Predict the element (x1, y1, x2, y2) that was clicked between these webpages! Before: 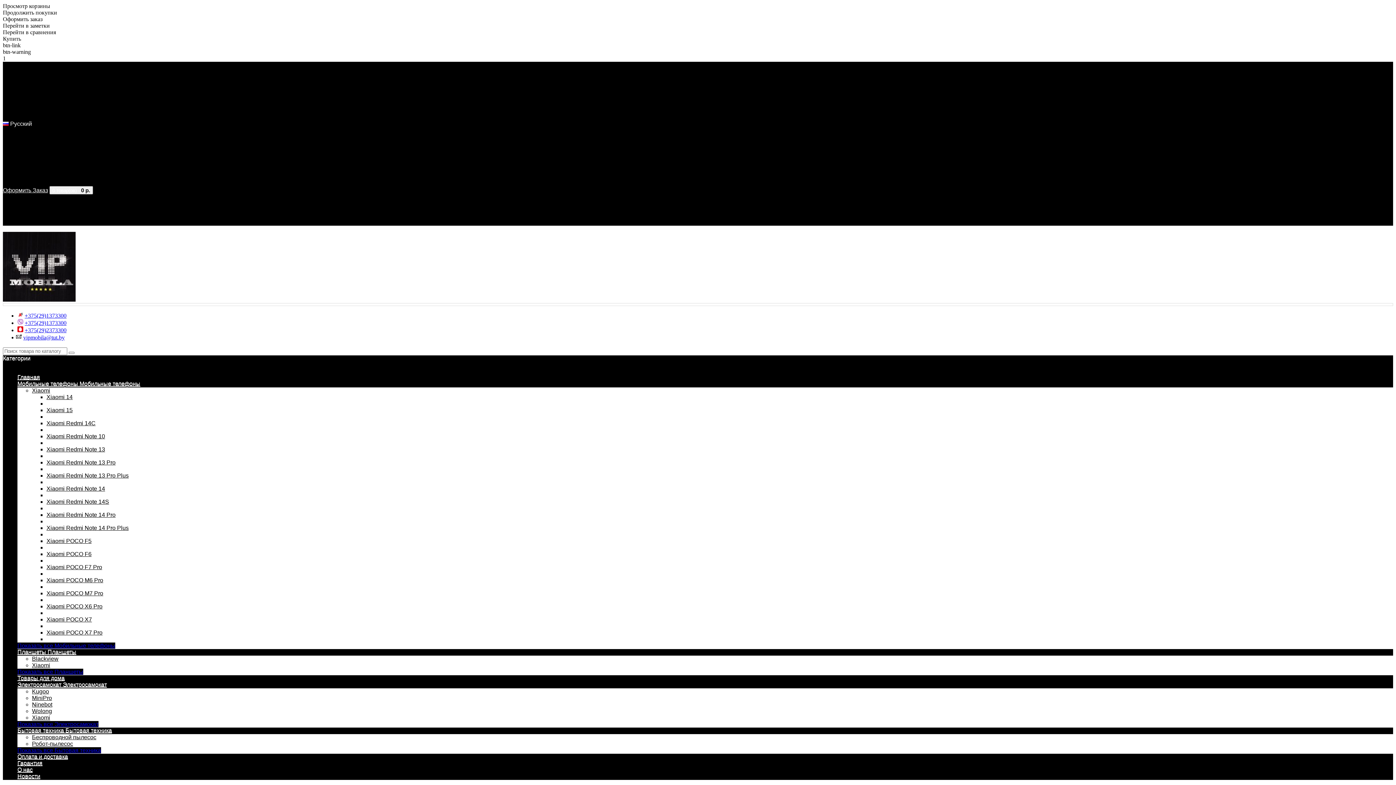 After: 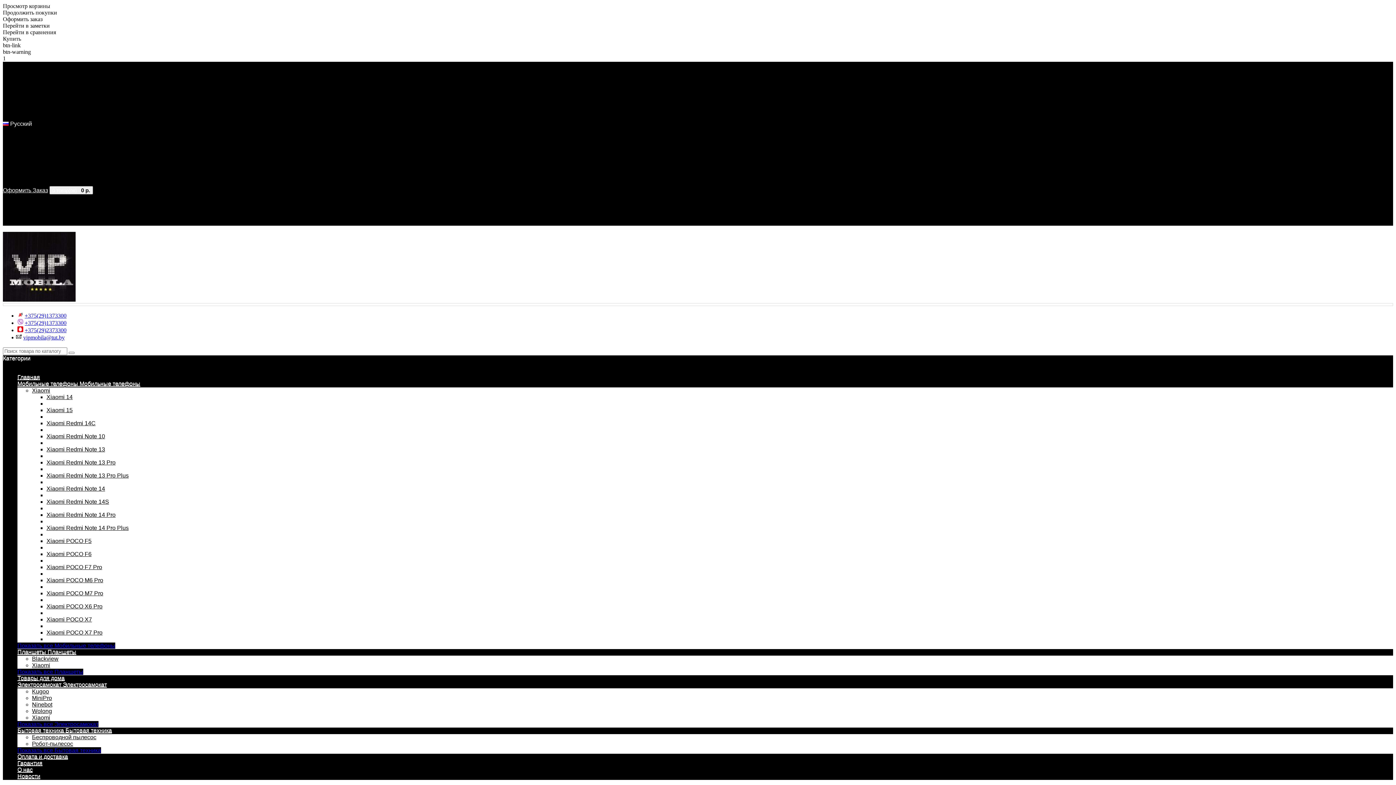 Action: bbox: (17, 773, 40, 780) label: Новости